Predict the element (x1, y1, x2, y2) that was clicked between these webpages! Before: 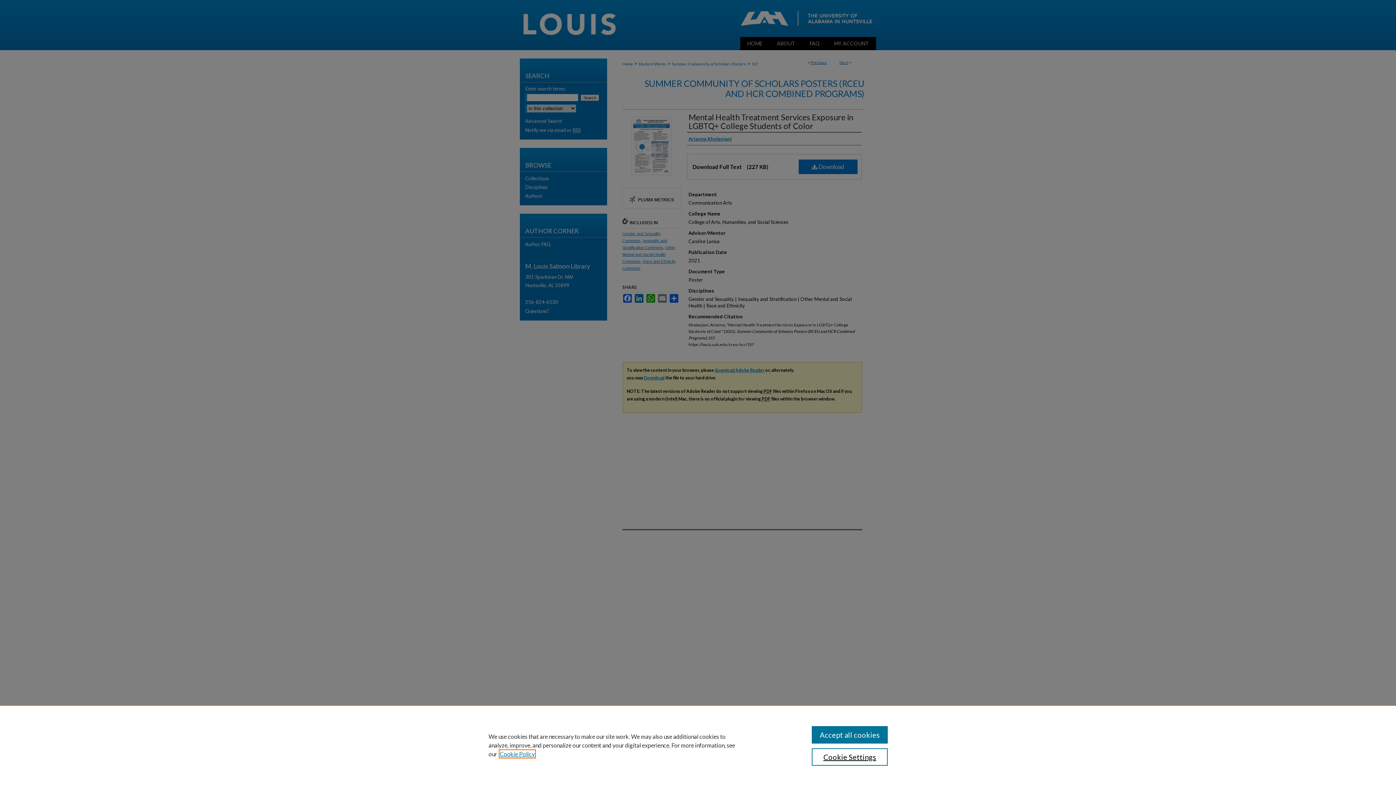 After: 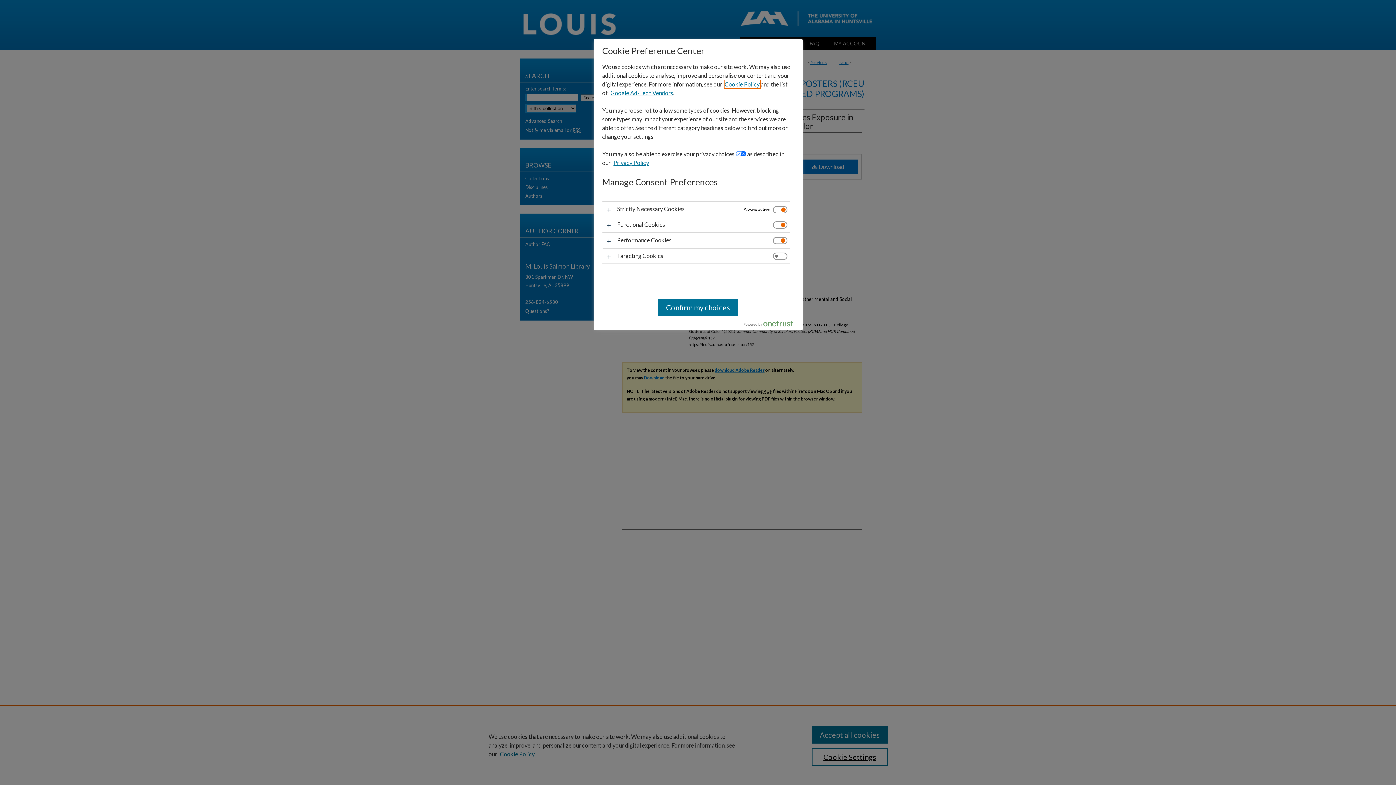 Action: label: Cookie Settings bbox: (811, 748, 887, 766)